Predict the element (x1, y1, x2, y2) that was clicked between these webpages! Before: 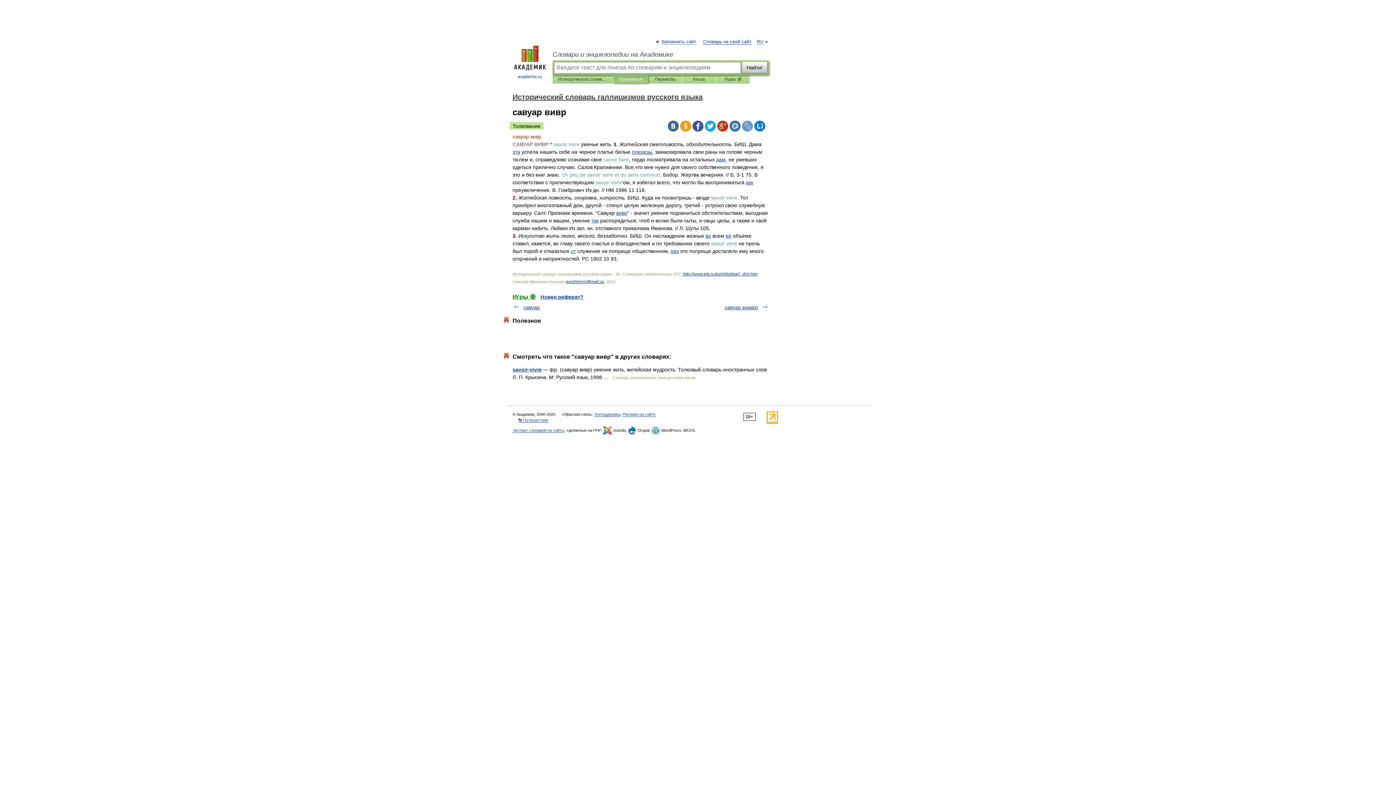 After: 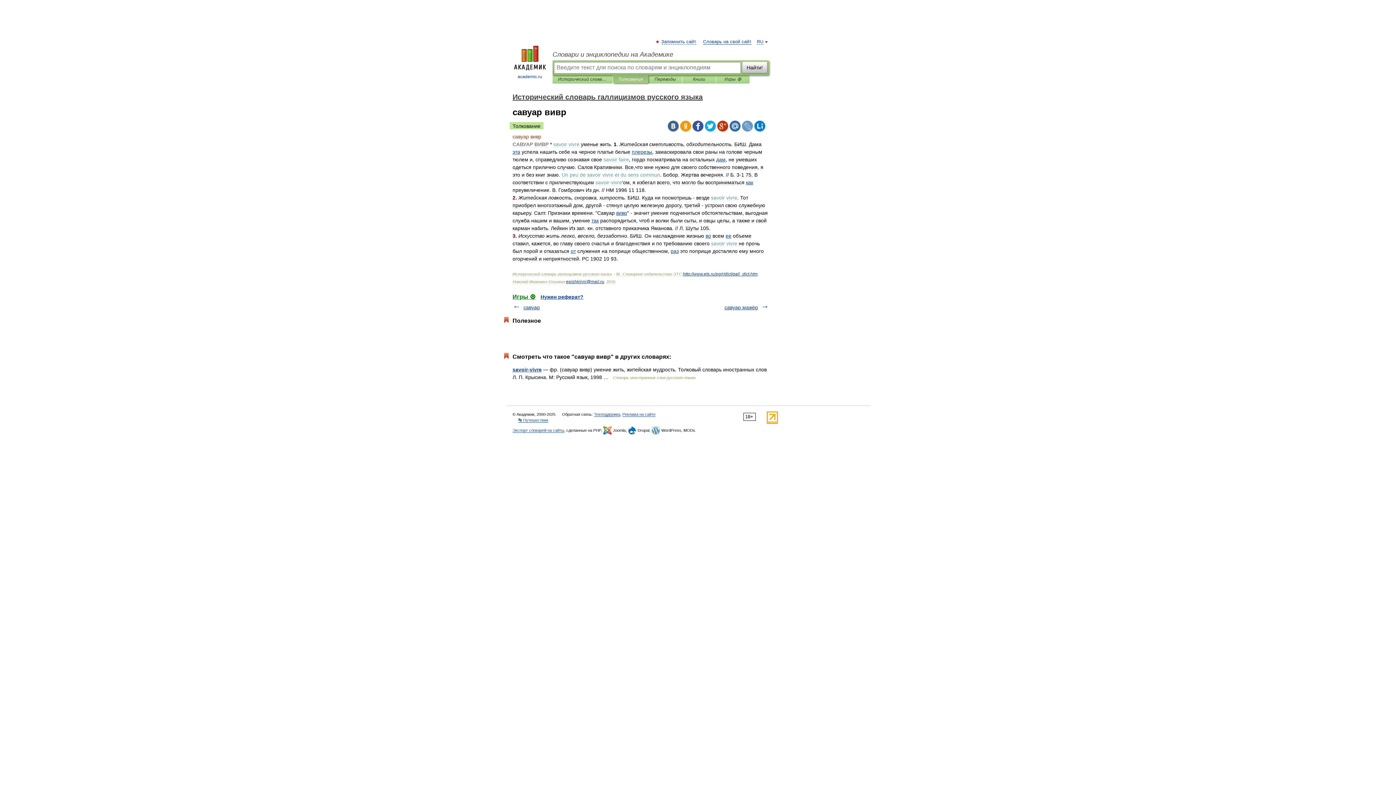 Action: bbox: (680, 120, 691, 131)